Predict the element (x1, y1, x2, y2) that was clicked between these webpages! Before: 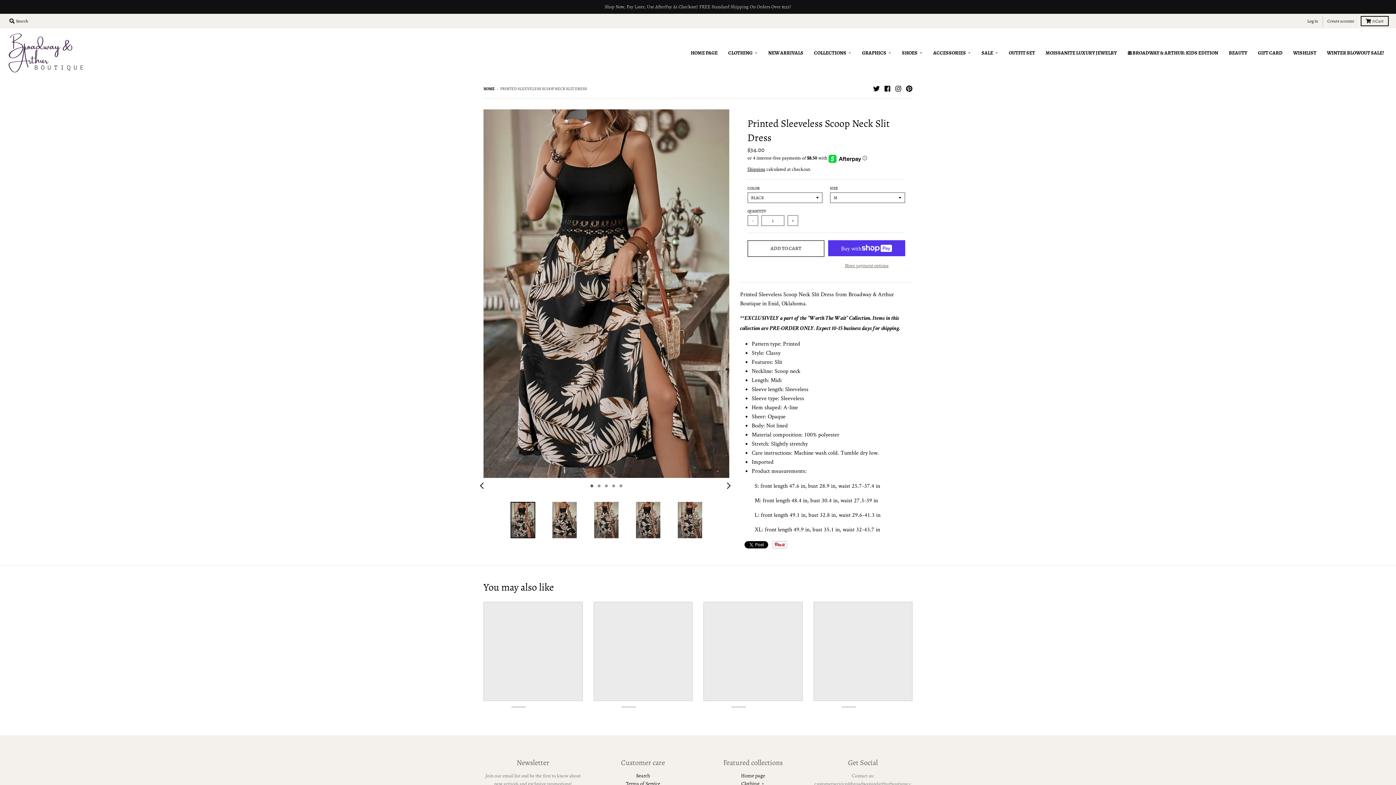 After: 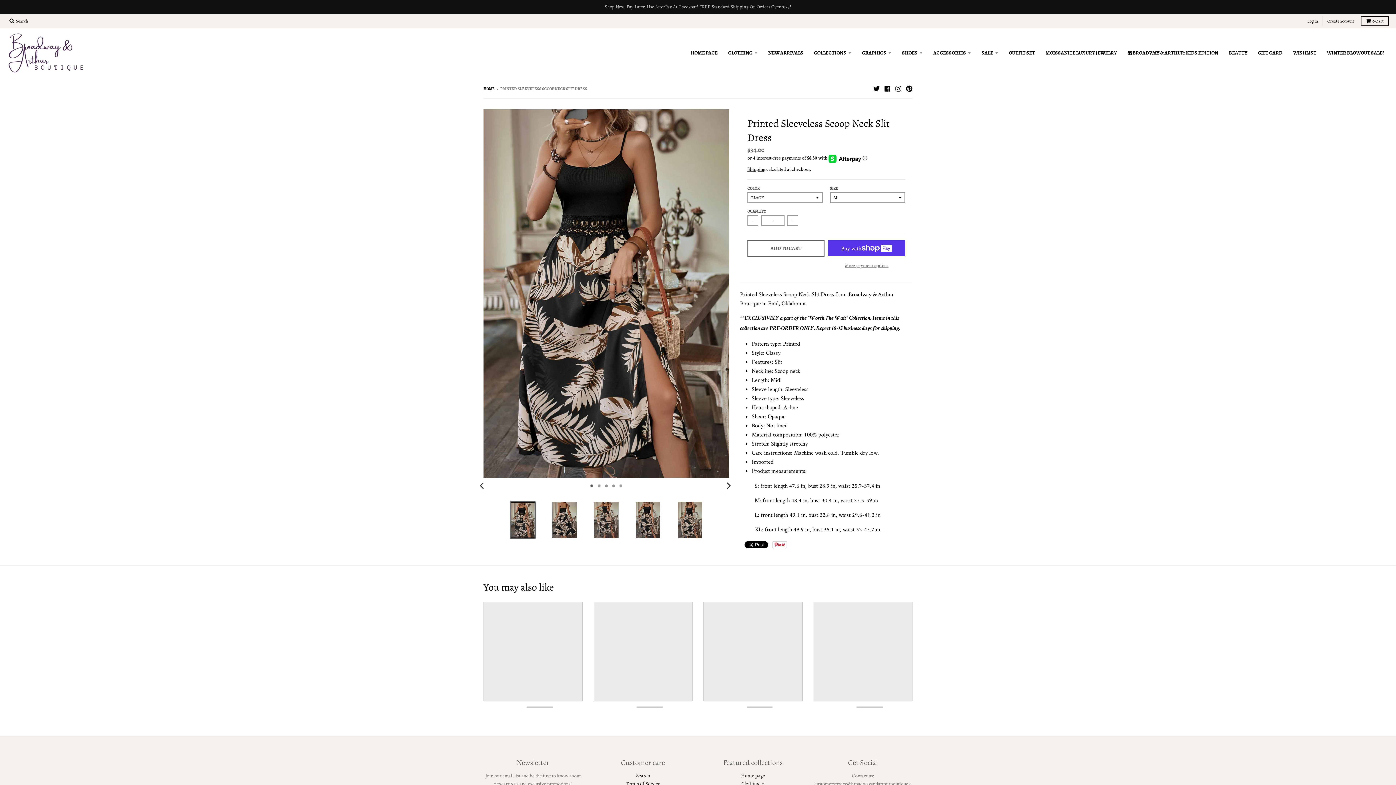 Action: bbox: (510, 502, 535, 538)